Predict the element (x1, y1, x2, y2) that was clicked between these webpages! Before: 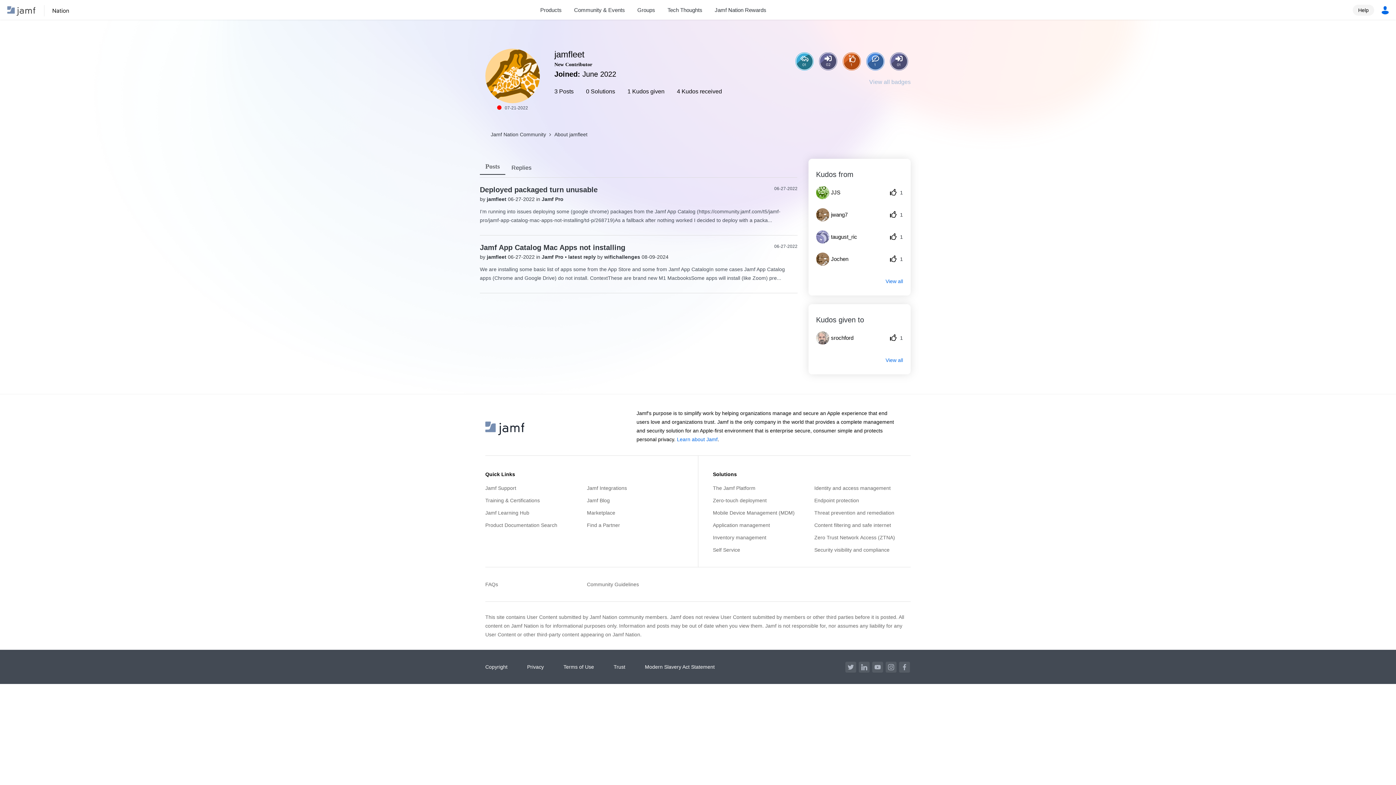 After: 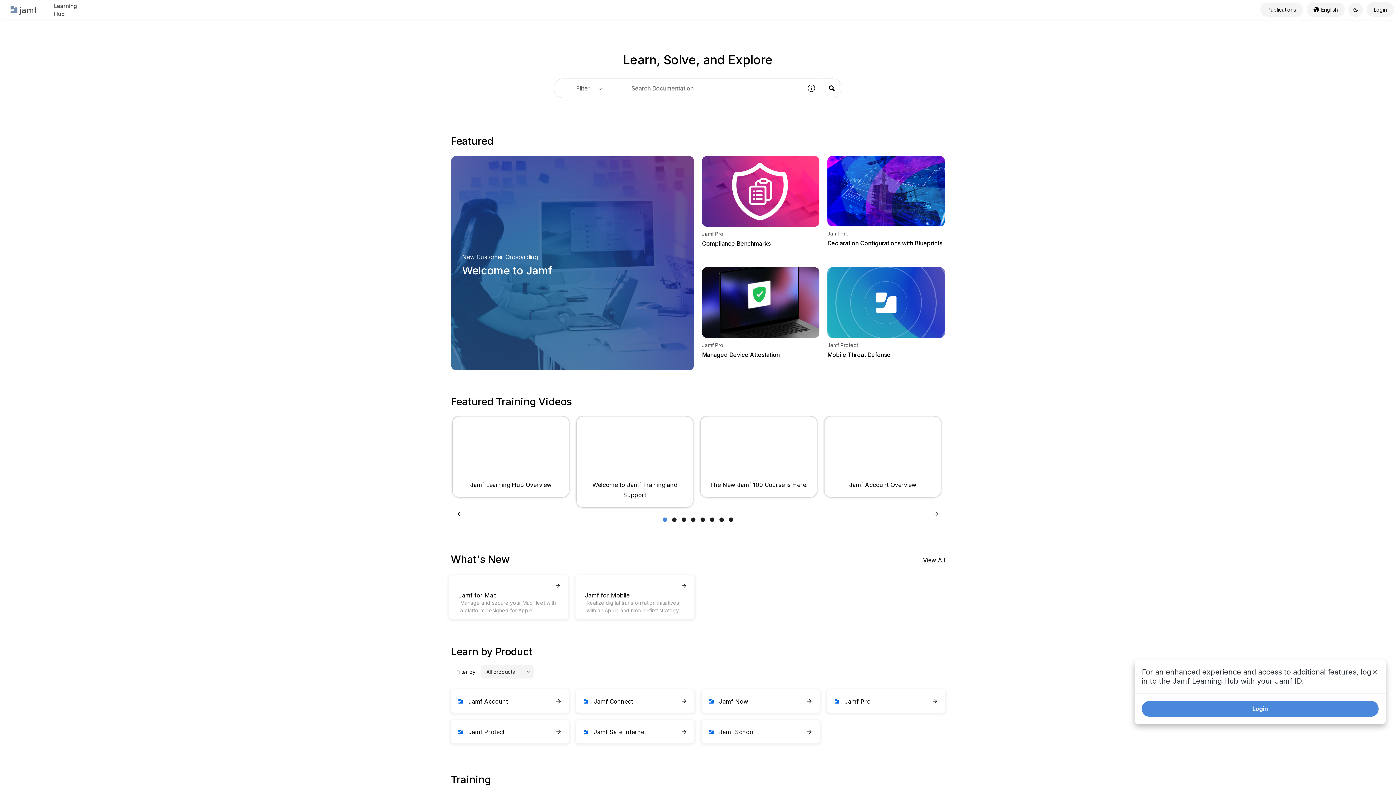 Action: bbox: (485, 519, 582, 531) label: Product Documentation Search